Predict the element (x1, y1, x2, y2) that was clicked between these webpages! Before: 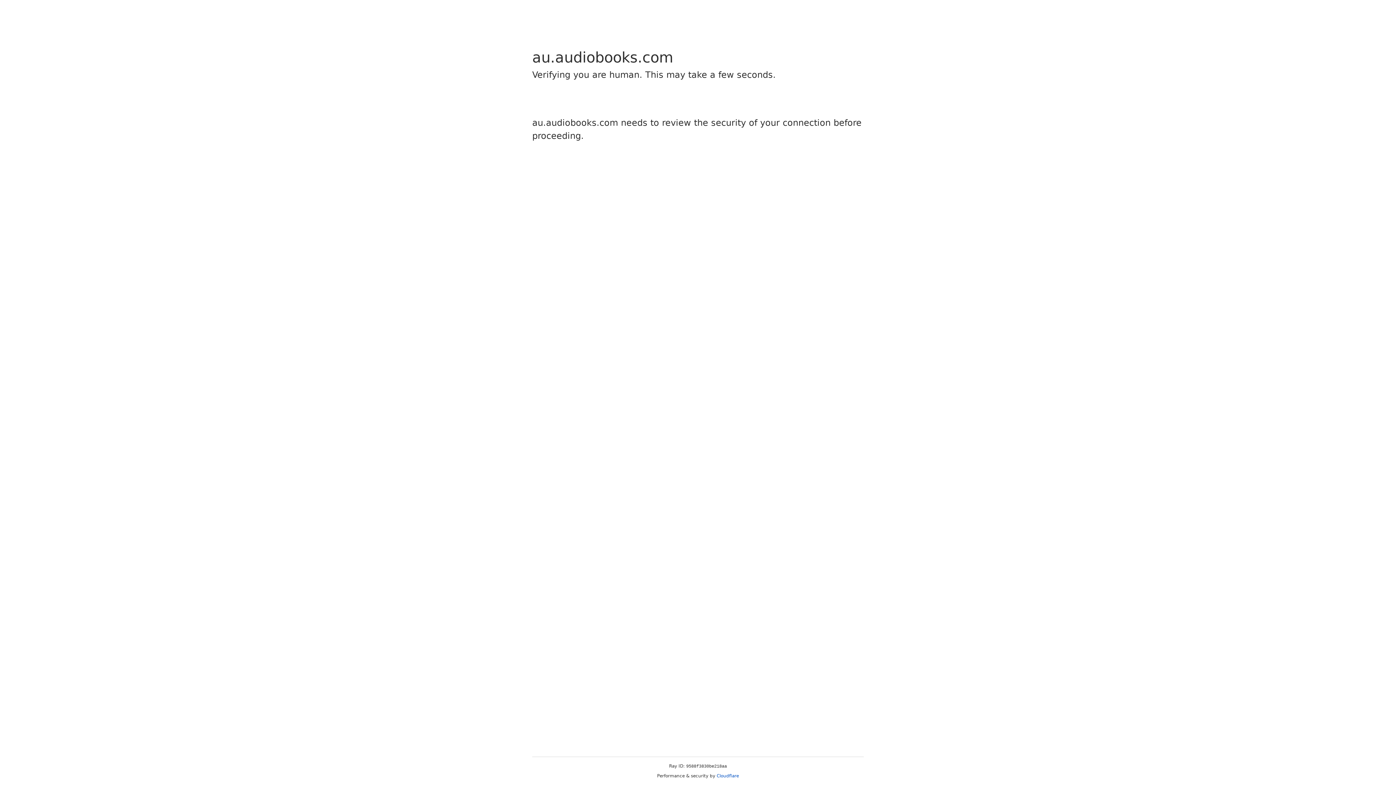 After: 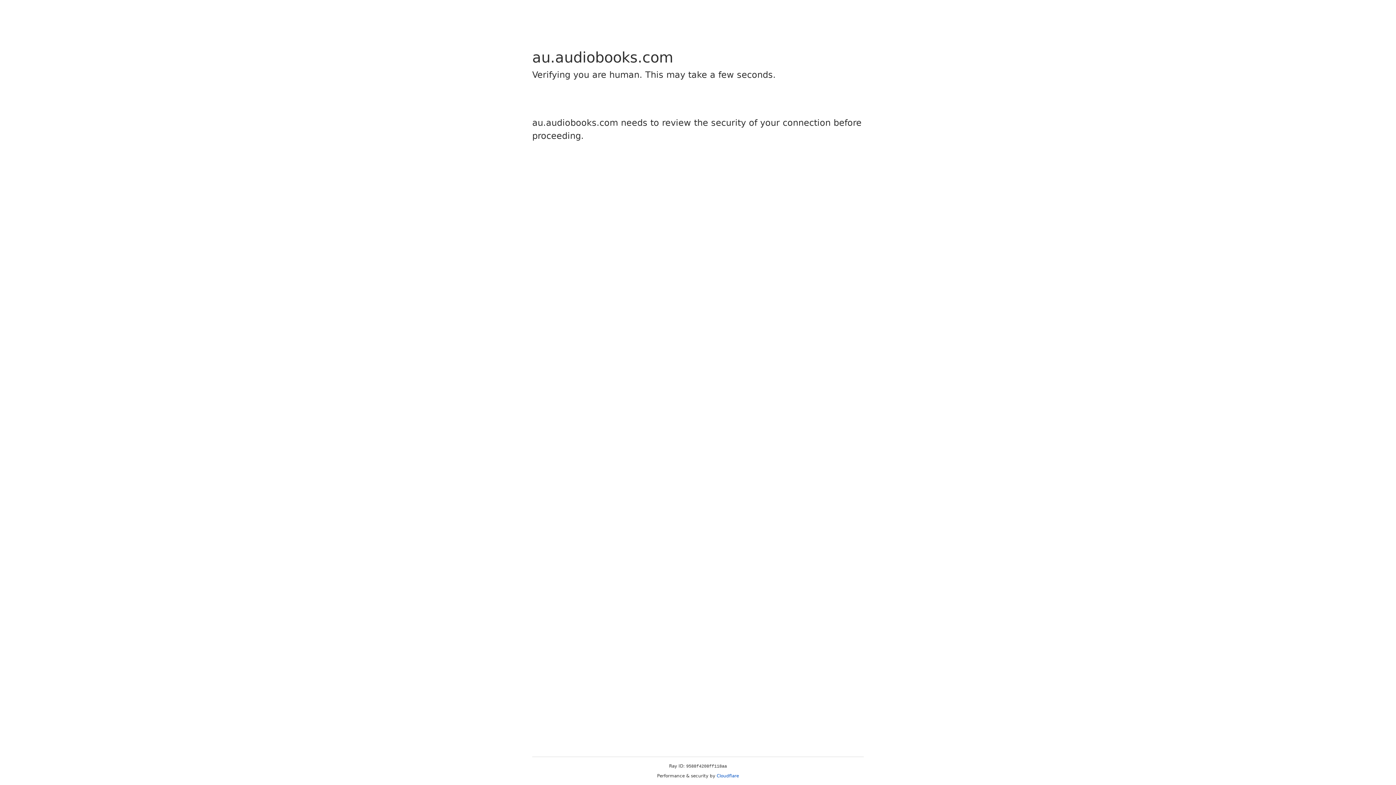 Action: label: Cloudflare bbox: (716, 773, 739, 778)